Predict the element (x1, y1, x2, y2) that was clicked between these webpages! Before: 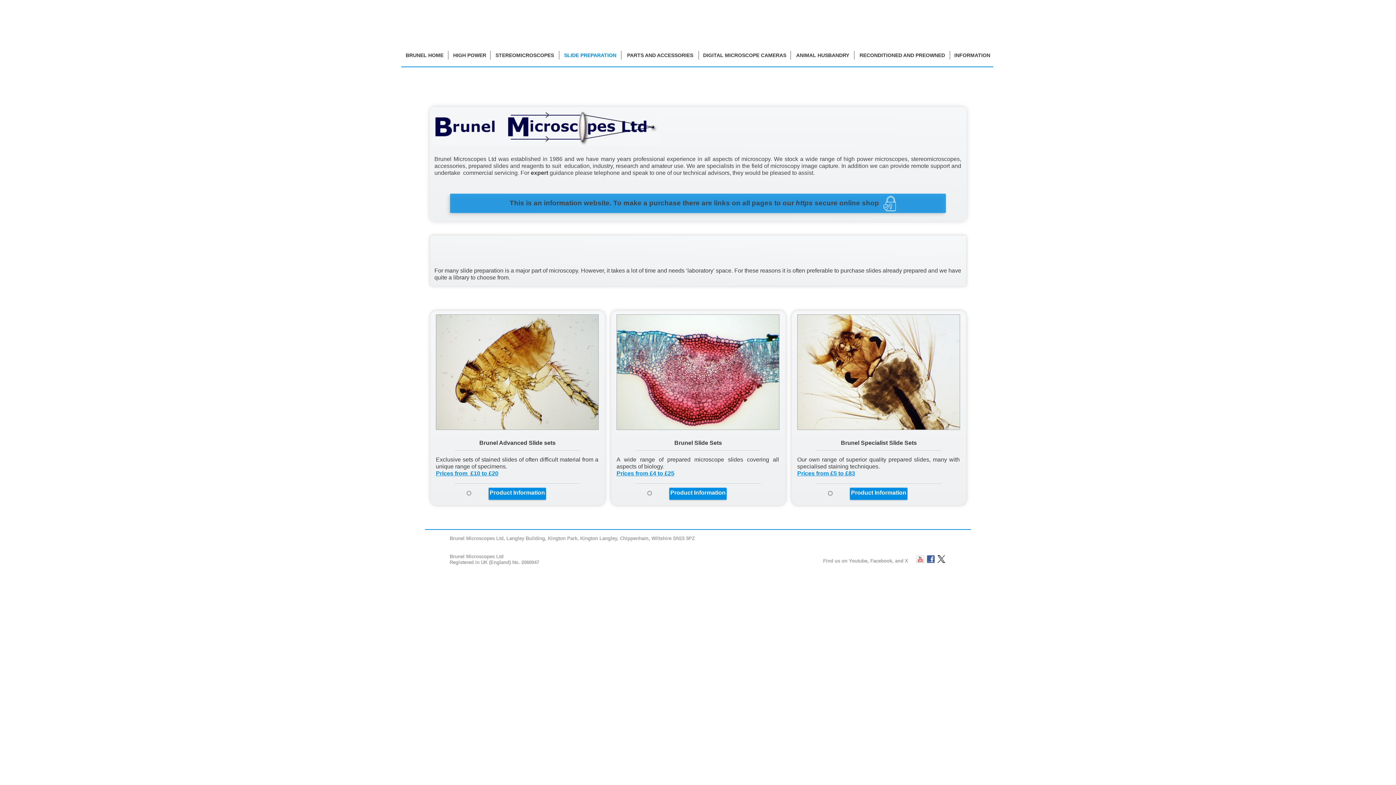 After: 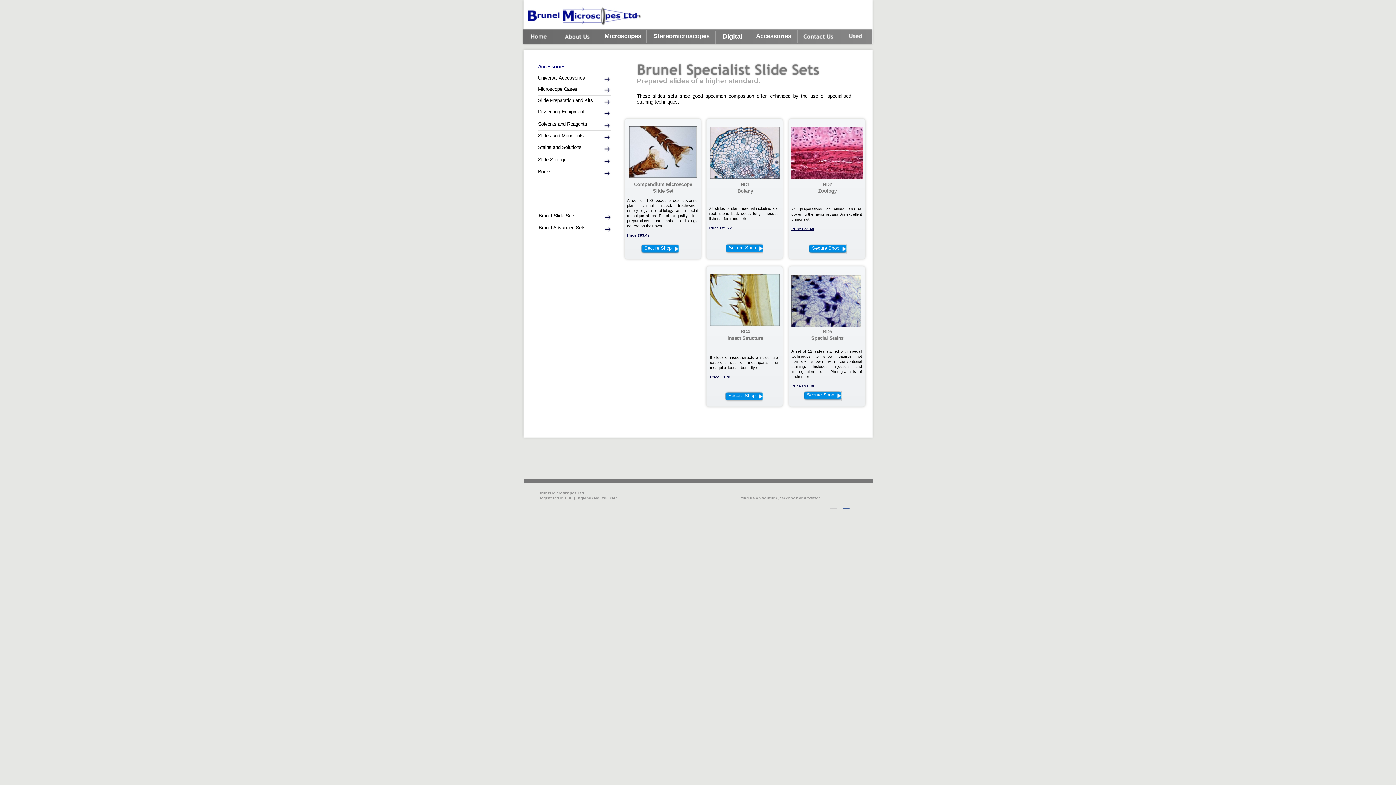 Action: label: Product Information bbox: (851, 489, 906, 496)